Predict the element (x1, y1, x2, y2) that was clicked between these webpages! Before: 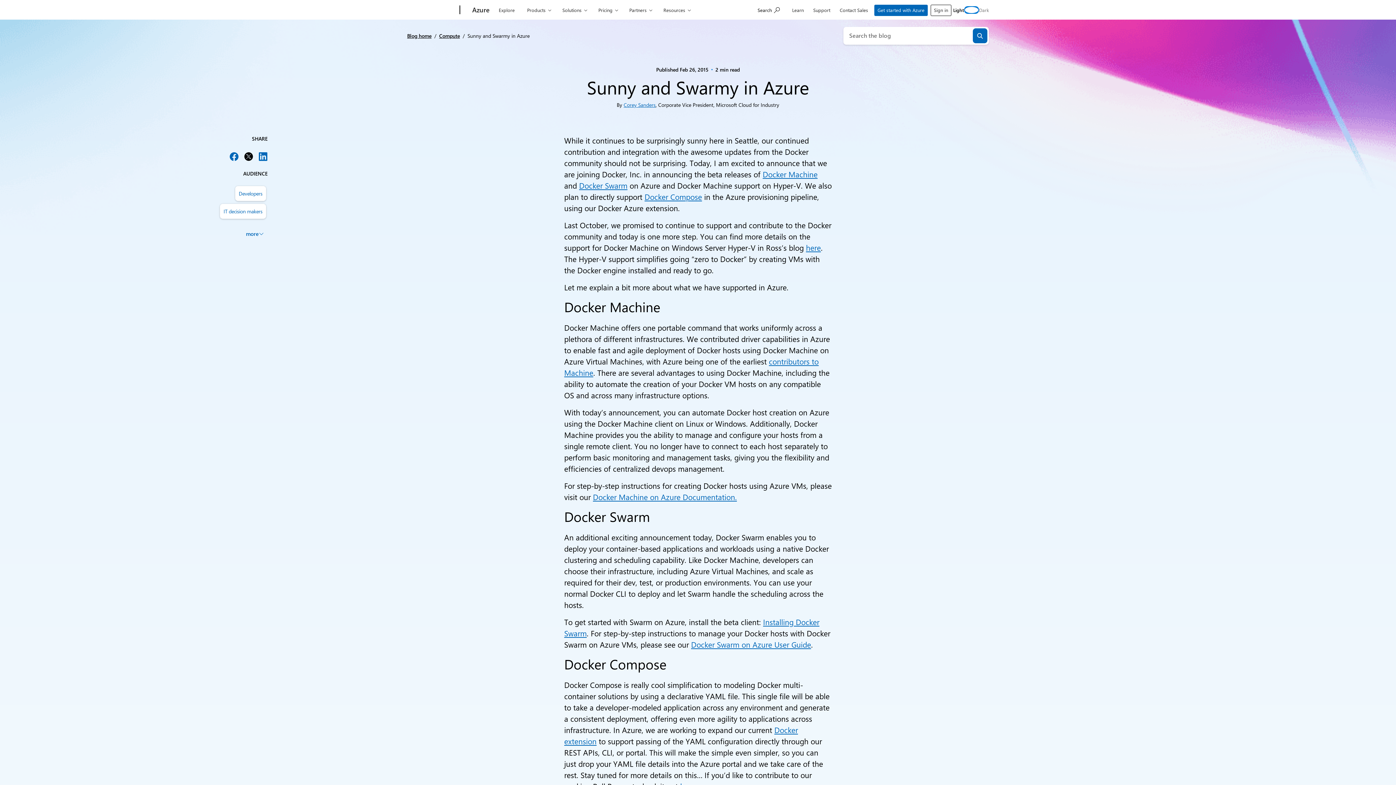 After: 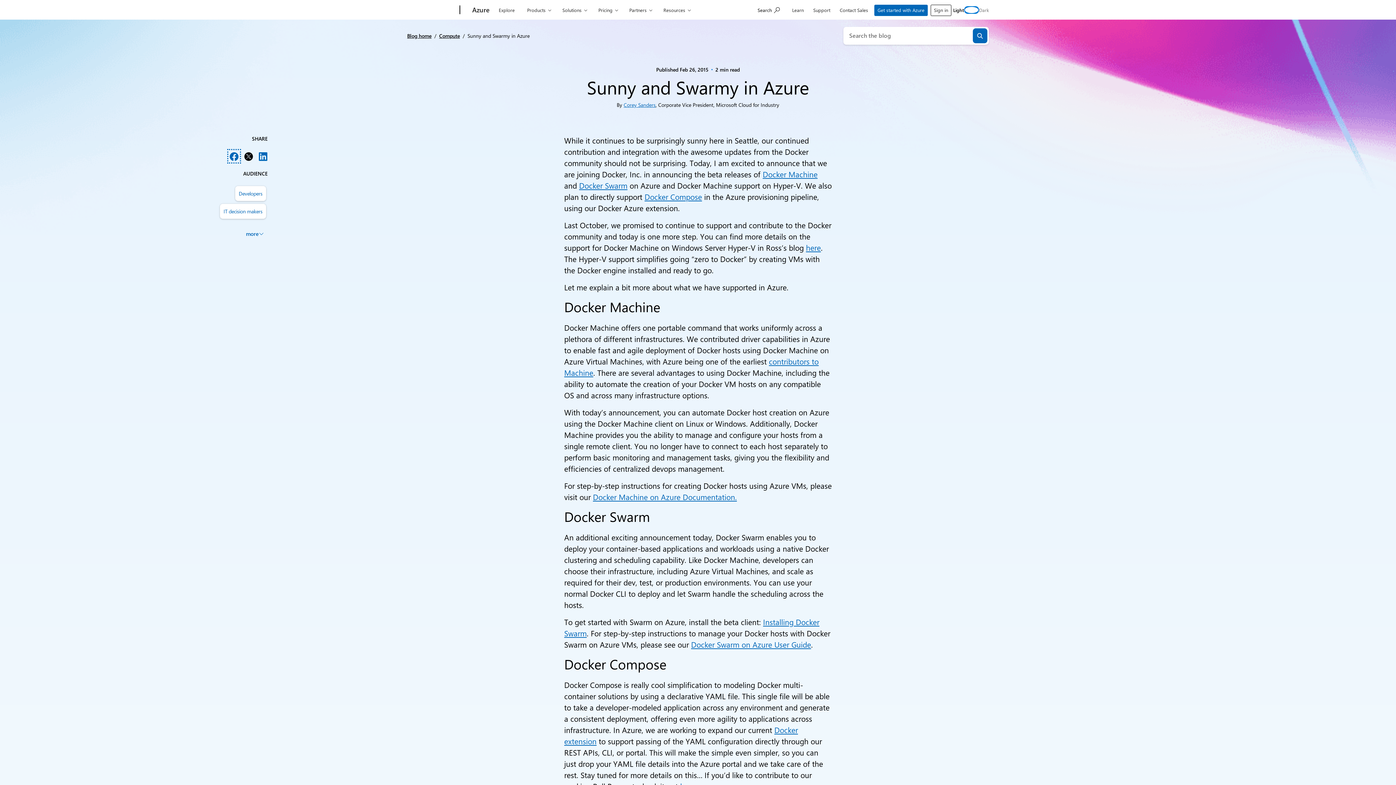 Action: label: Share on Facebook bbox: (229, 151, 238, 161)